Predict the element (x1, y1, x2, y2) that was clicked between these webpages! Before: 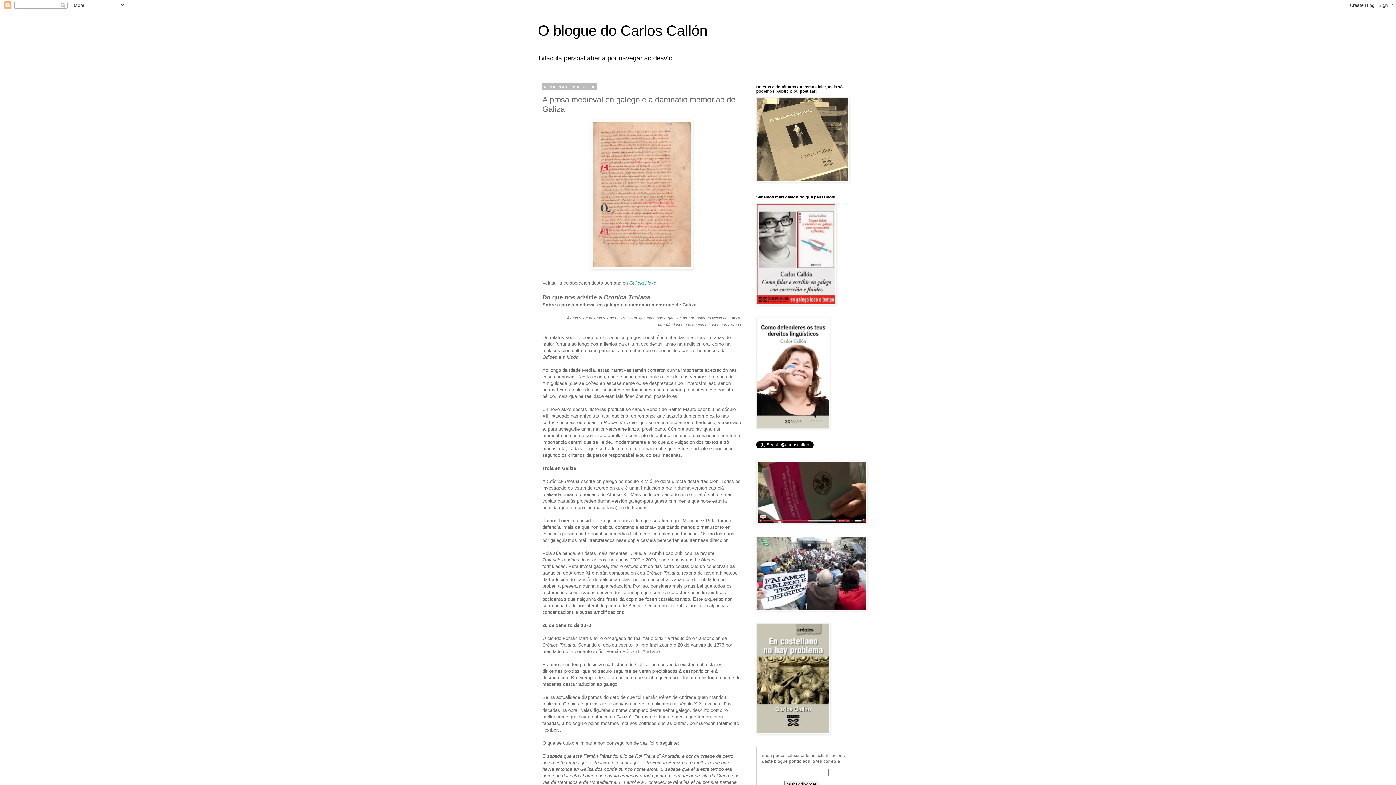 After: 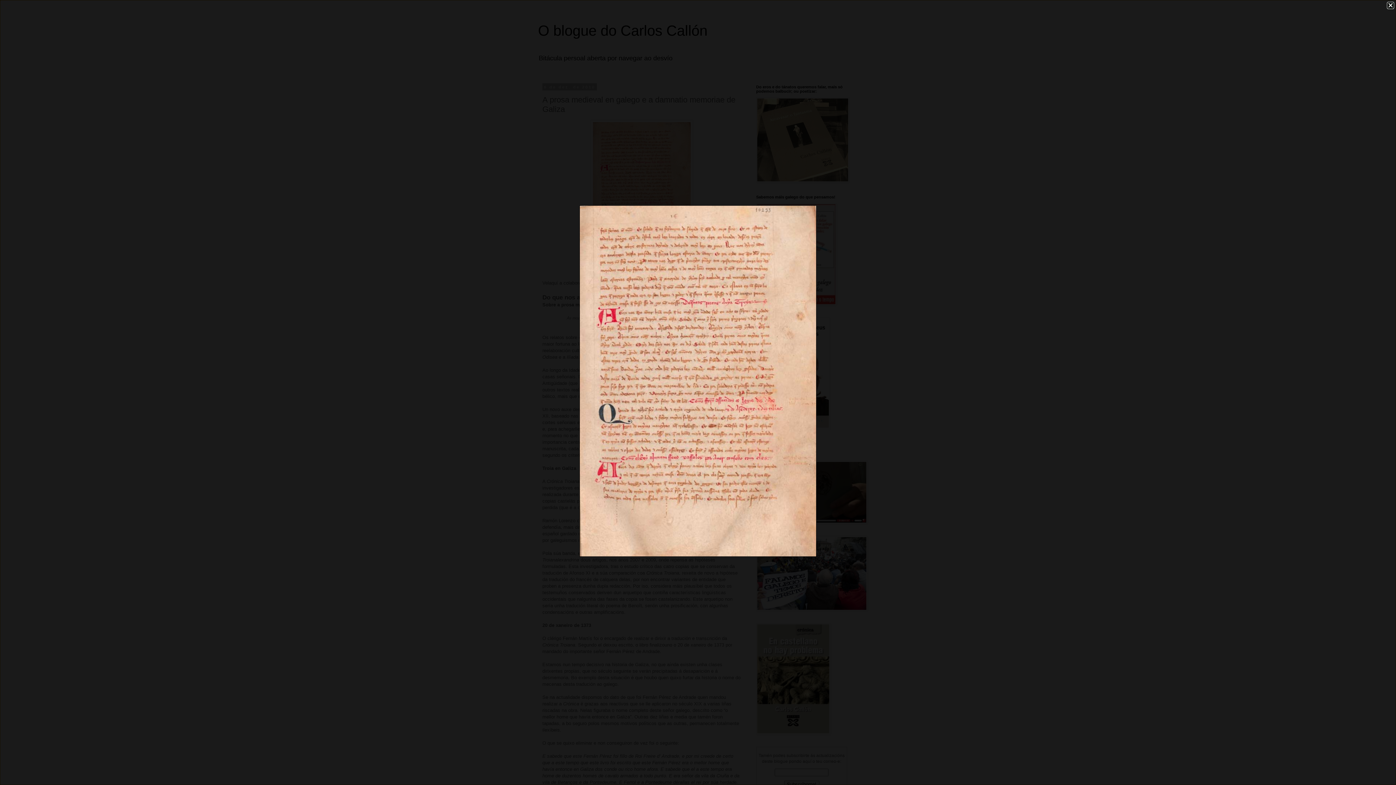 Action: bbox: (542, 119, 741, 269)